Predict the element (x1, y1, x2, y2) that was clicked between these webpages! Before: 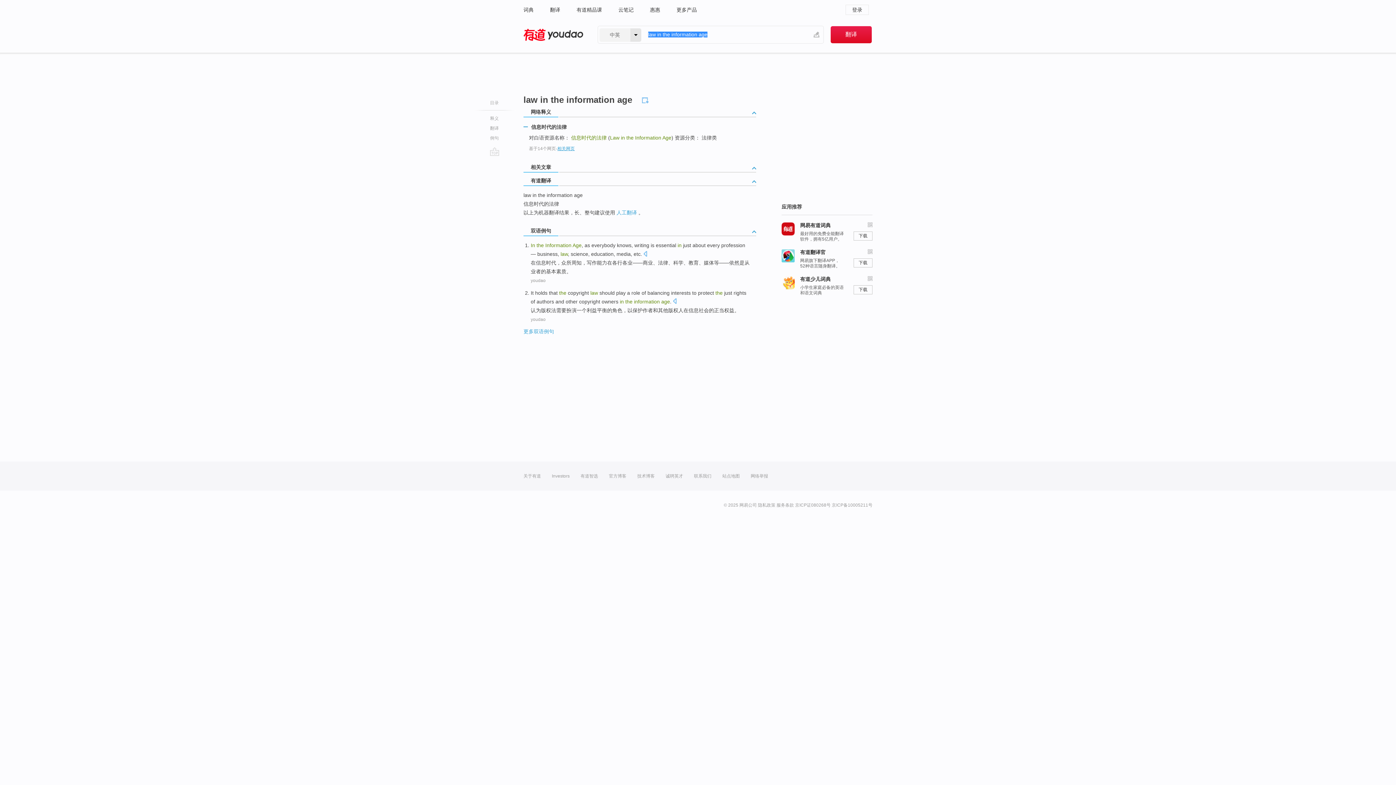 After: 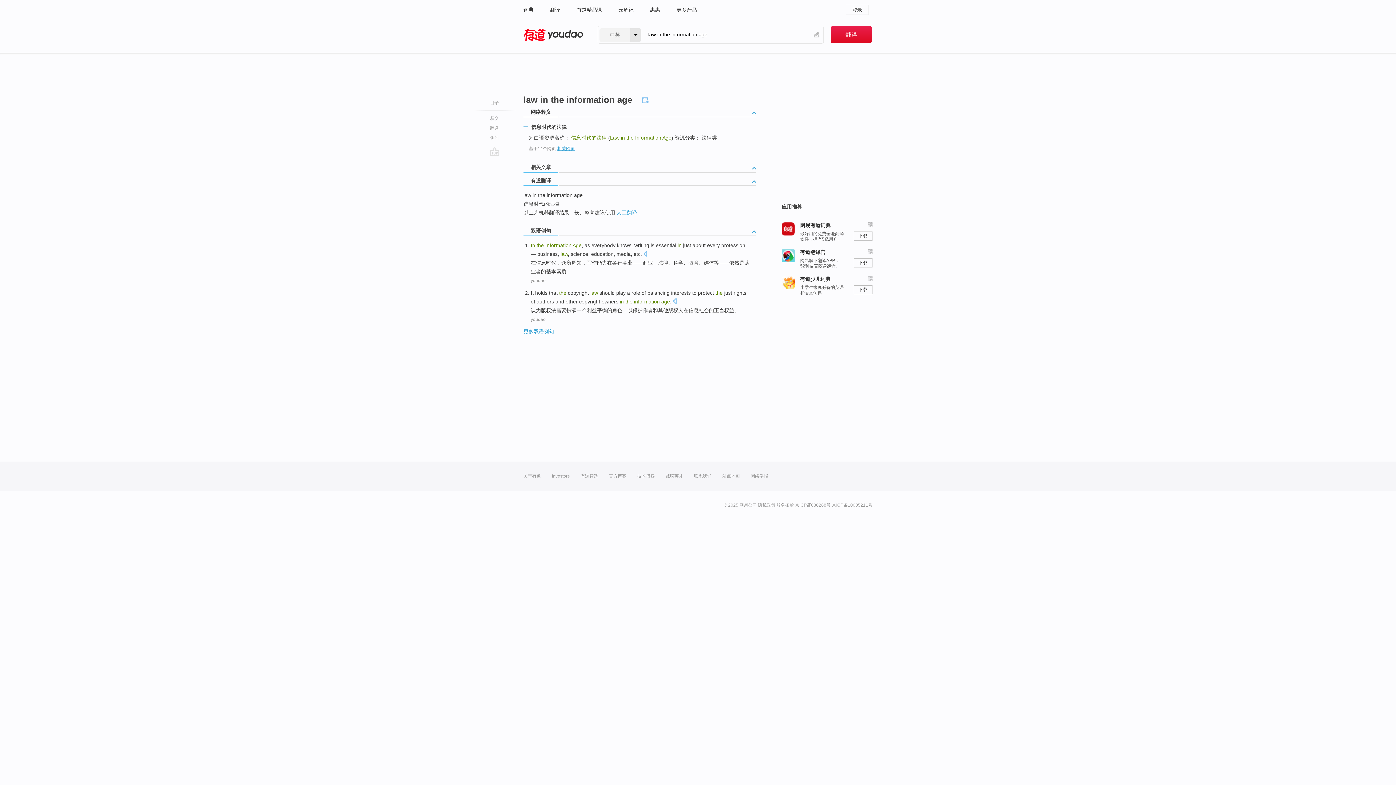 Action: bbox: (616, 209, 637, 215) label: 人工翻译